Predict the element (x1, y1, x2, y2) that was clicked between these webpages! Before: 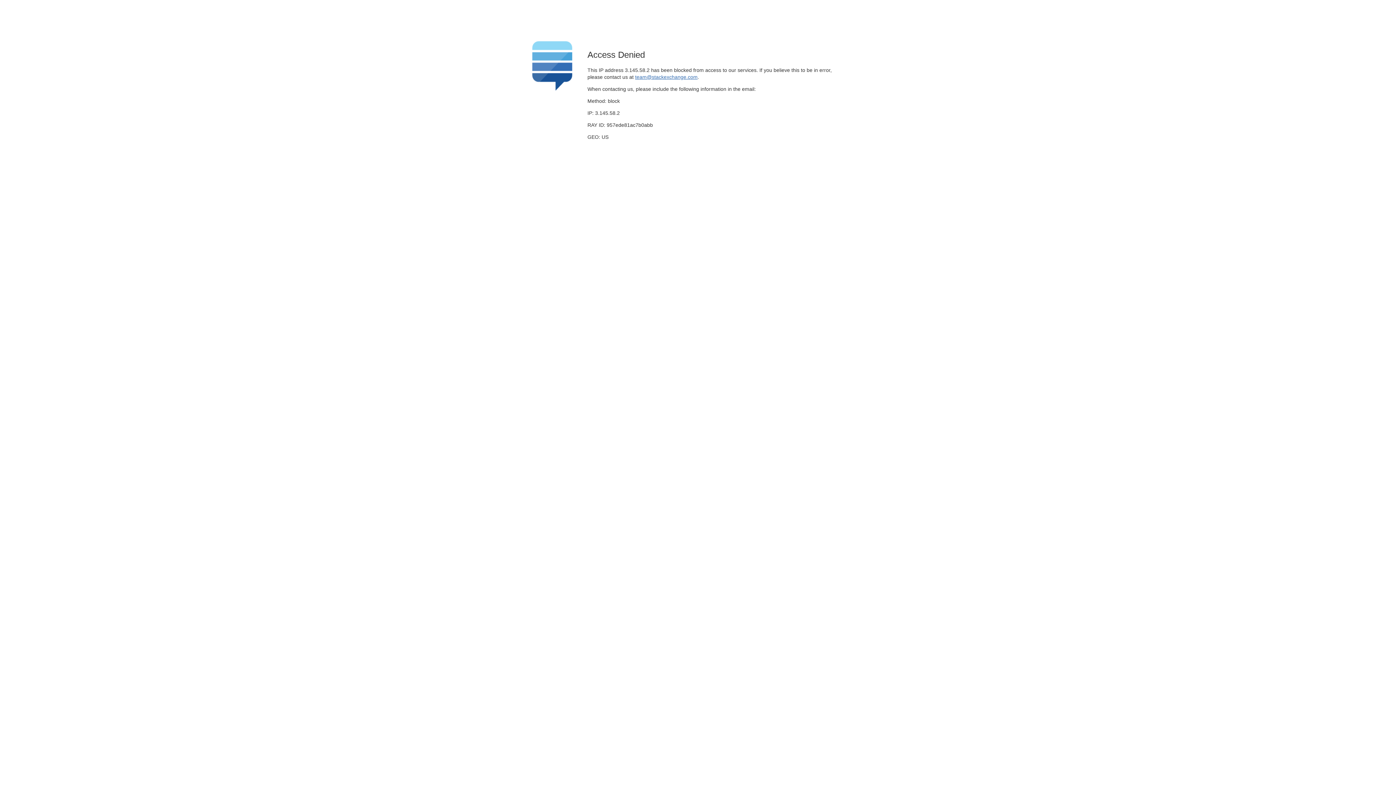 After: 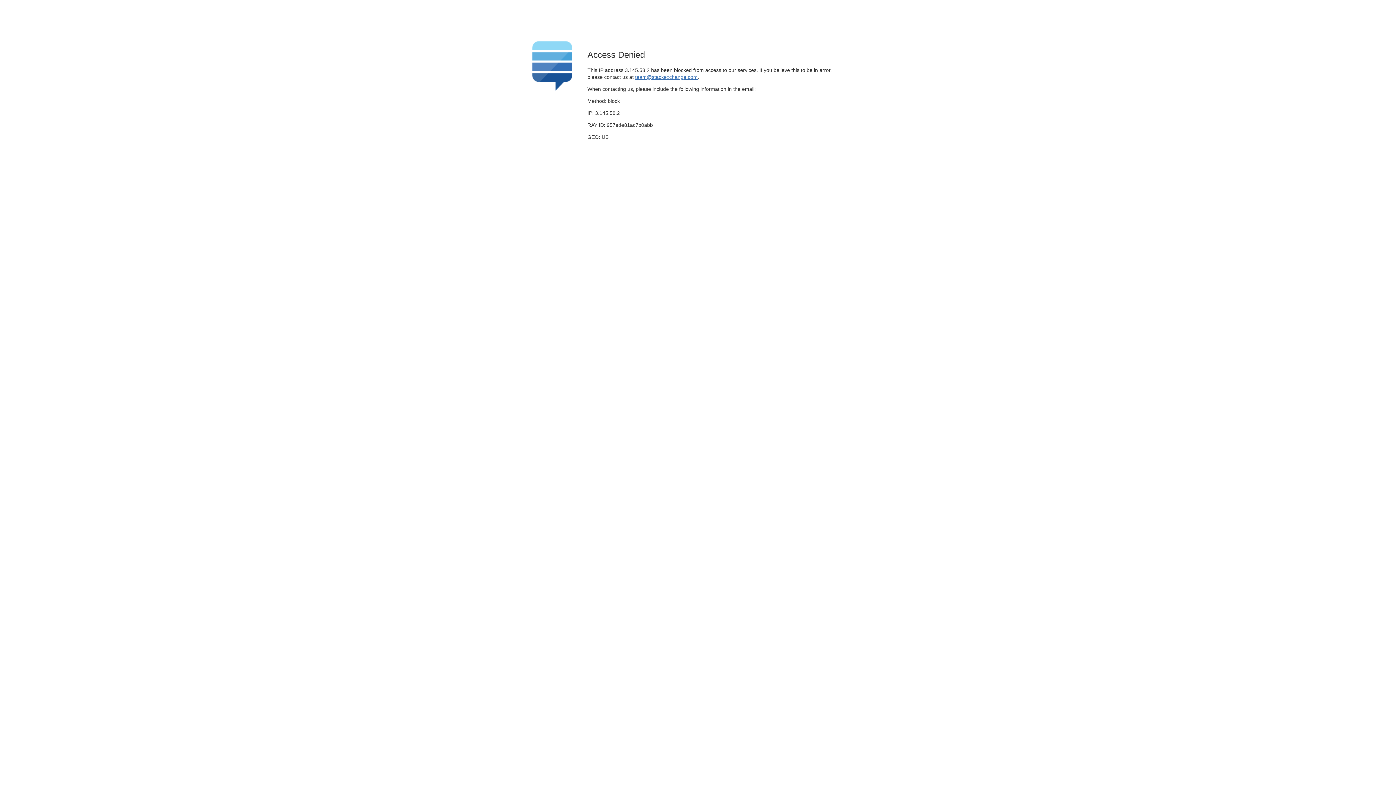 Action: bbox: (635, 74, 697, 79) label: team@stackexchange.com